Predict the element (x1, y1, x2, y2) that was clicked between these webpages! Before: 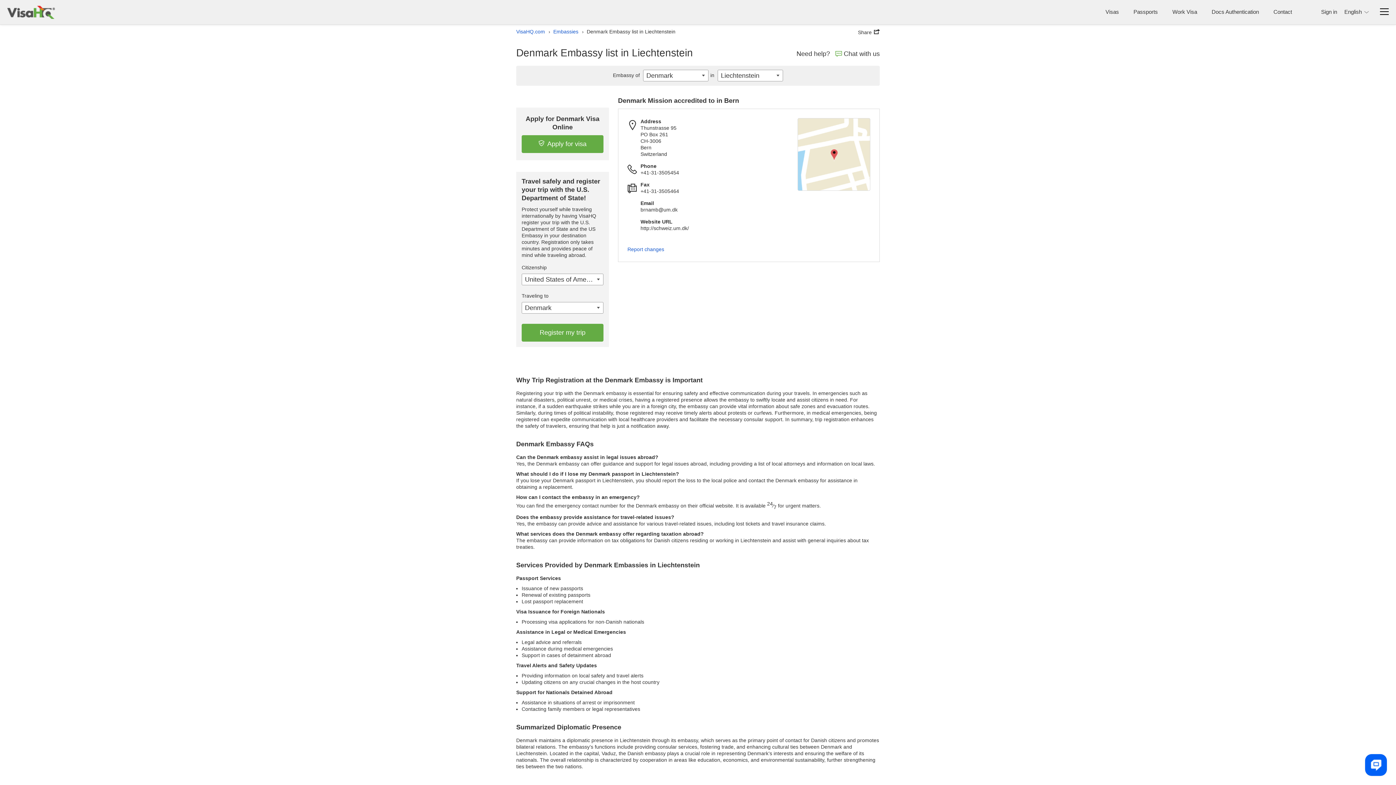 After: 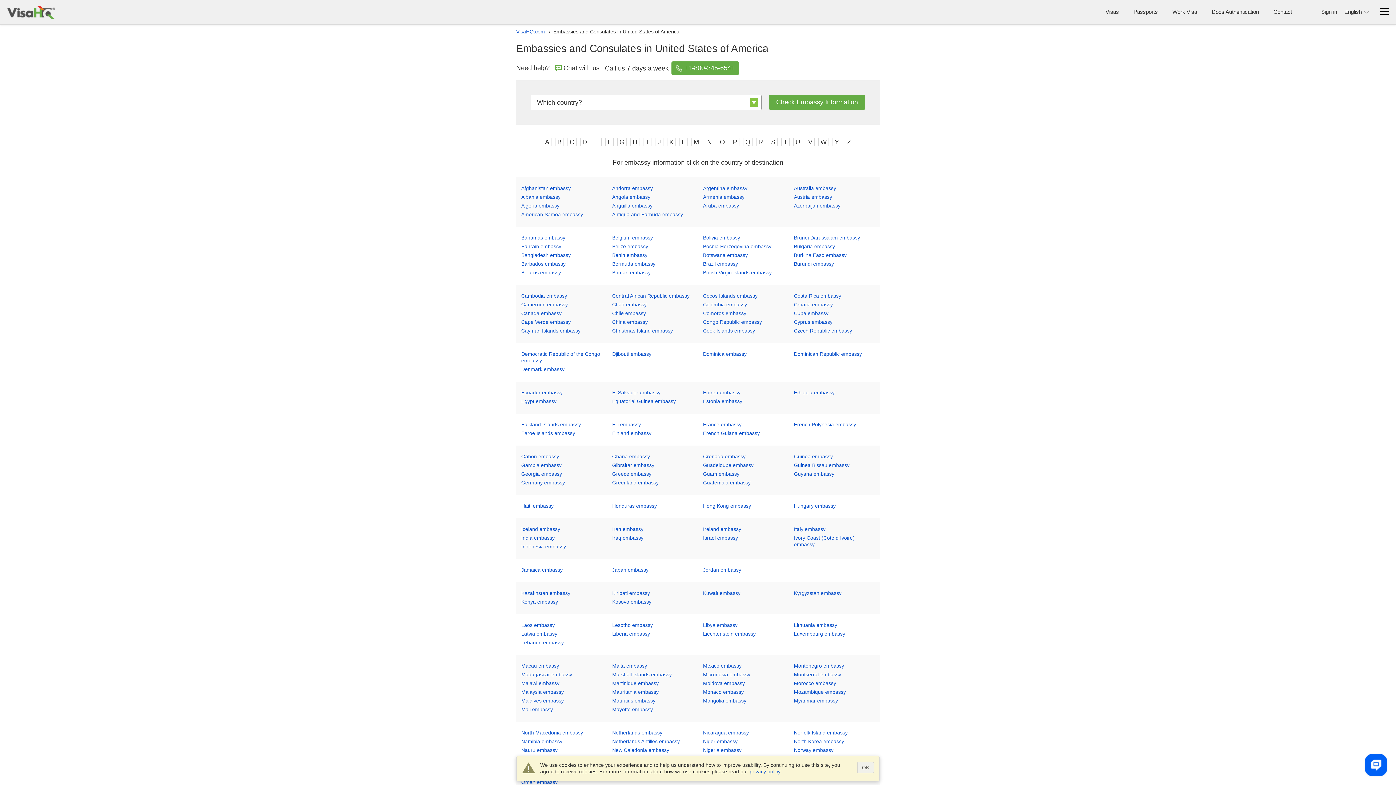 Action: label: ›
Embassies bbox: (545, 28, 578, 34)